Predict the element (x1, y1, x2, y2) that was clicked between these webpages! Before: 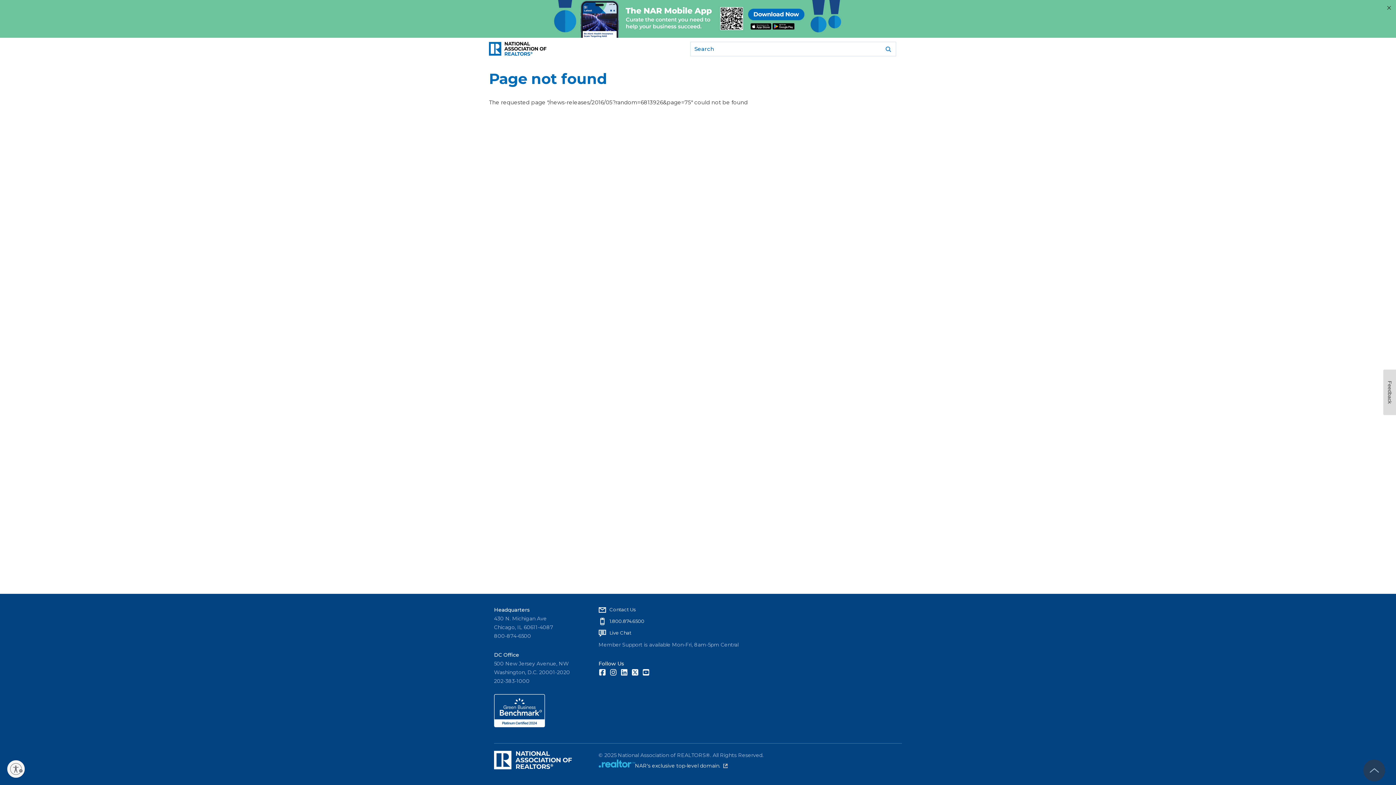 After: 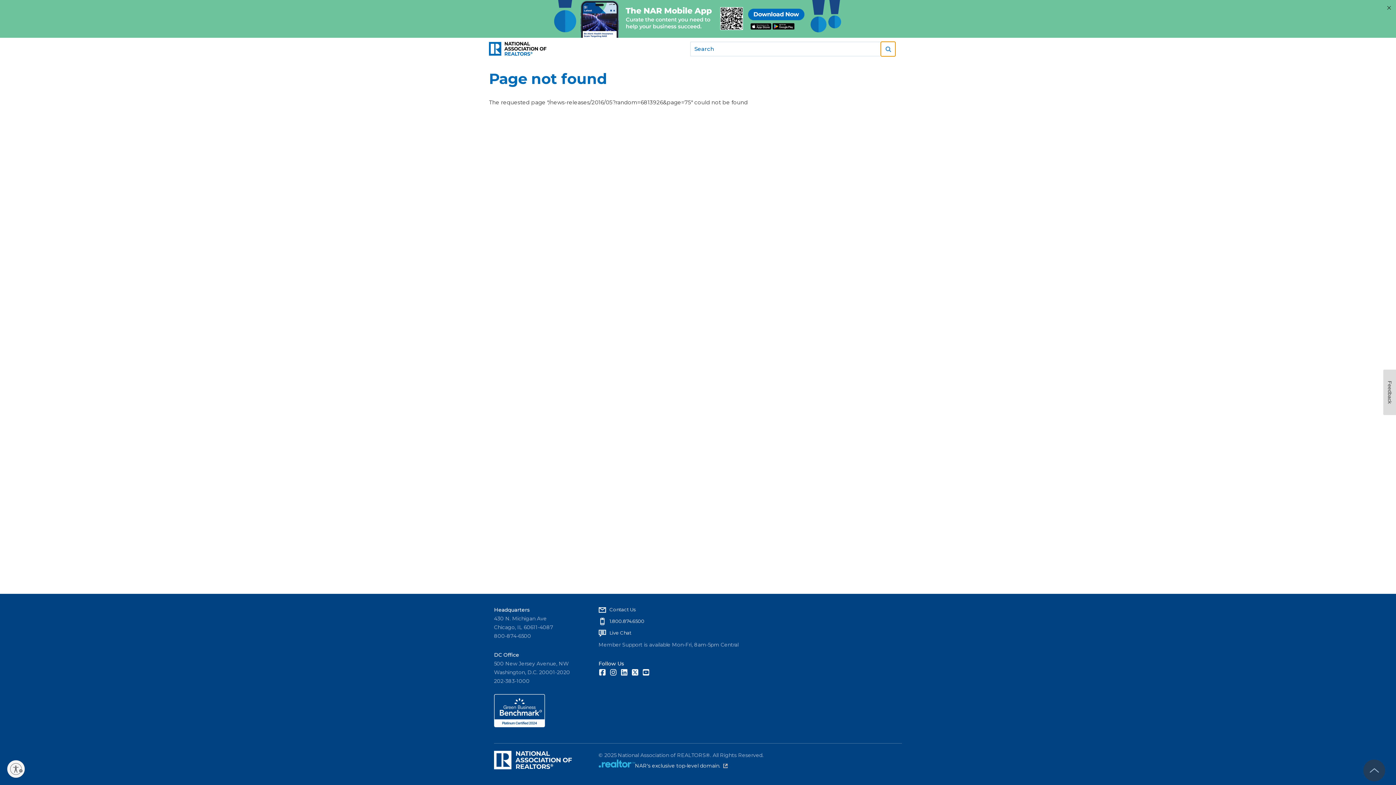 Action: bbox: (881, 41, 895, 56)